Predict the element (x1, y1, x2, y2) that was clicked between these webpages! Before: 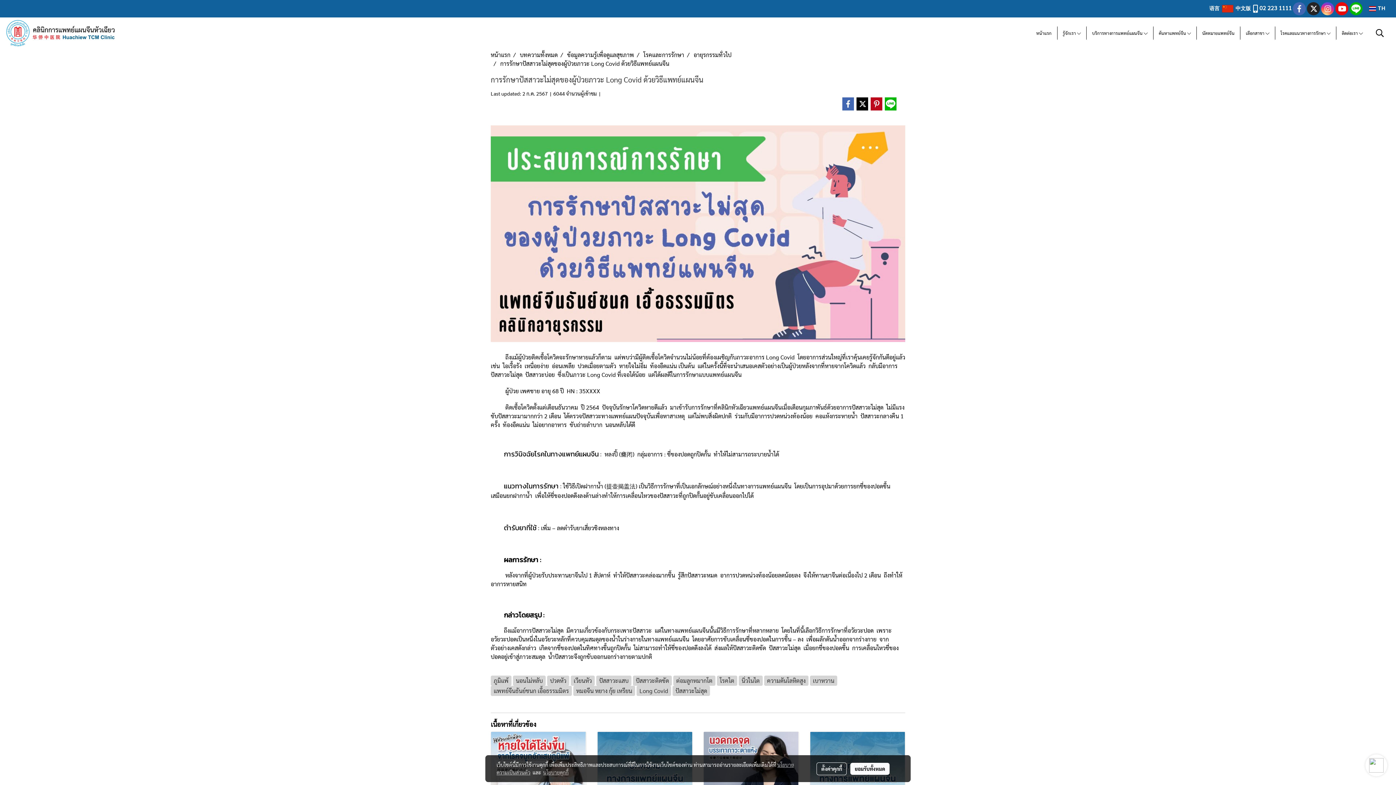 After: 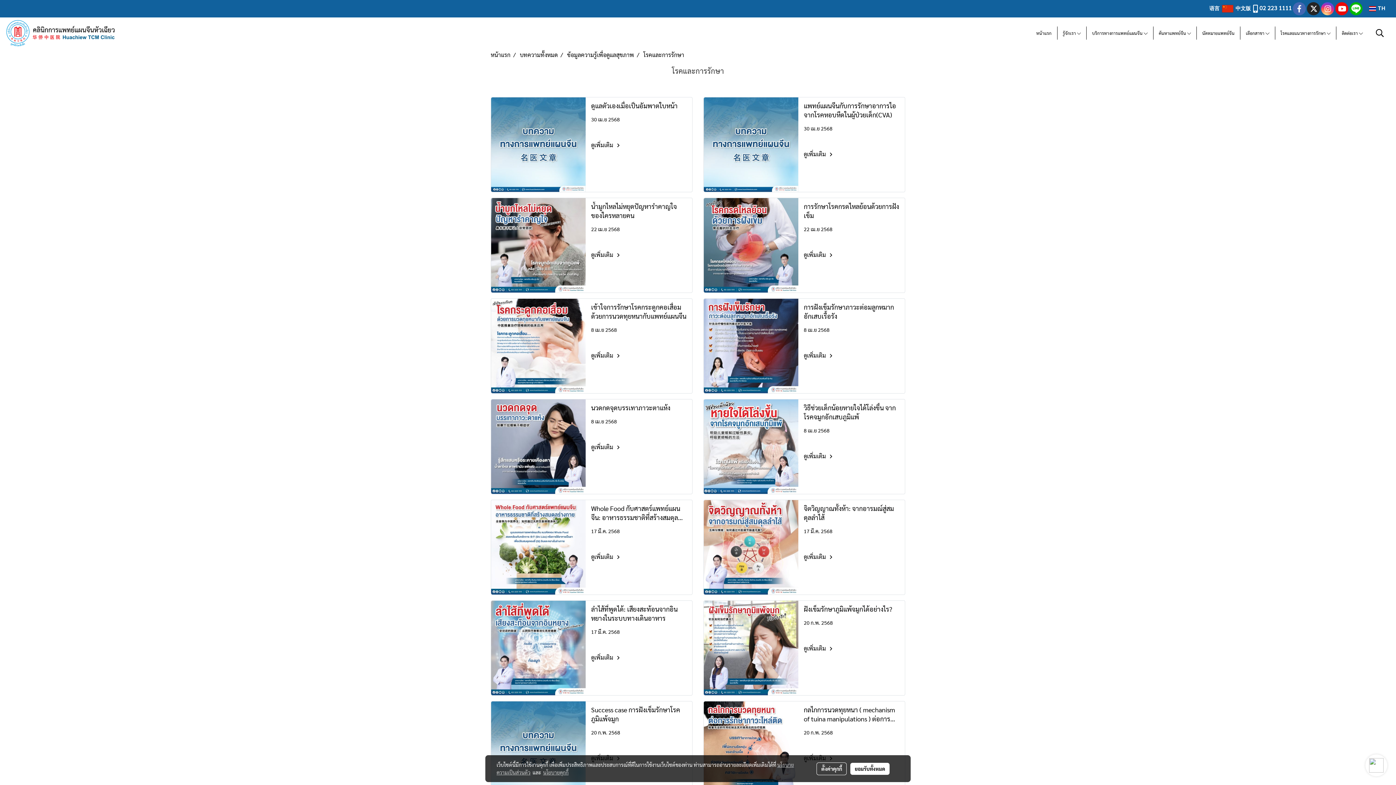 Action: label: โรคและการรักษา bbox: (643, 50, 684, 58)